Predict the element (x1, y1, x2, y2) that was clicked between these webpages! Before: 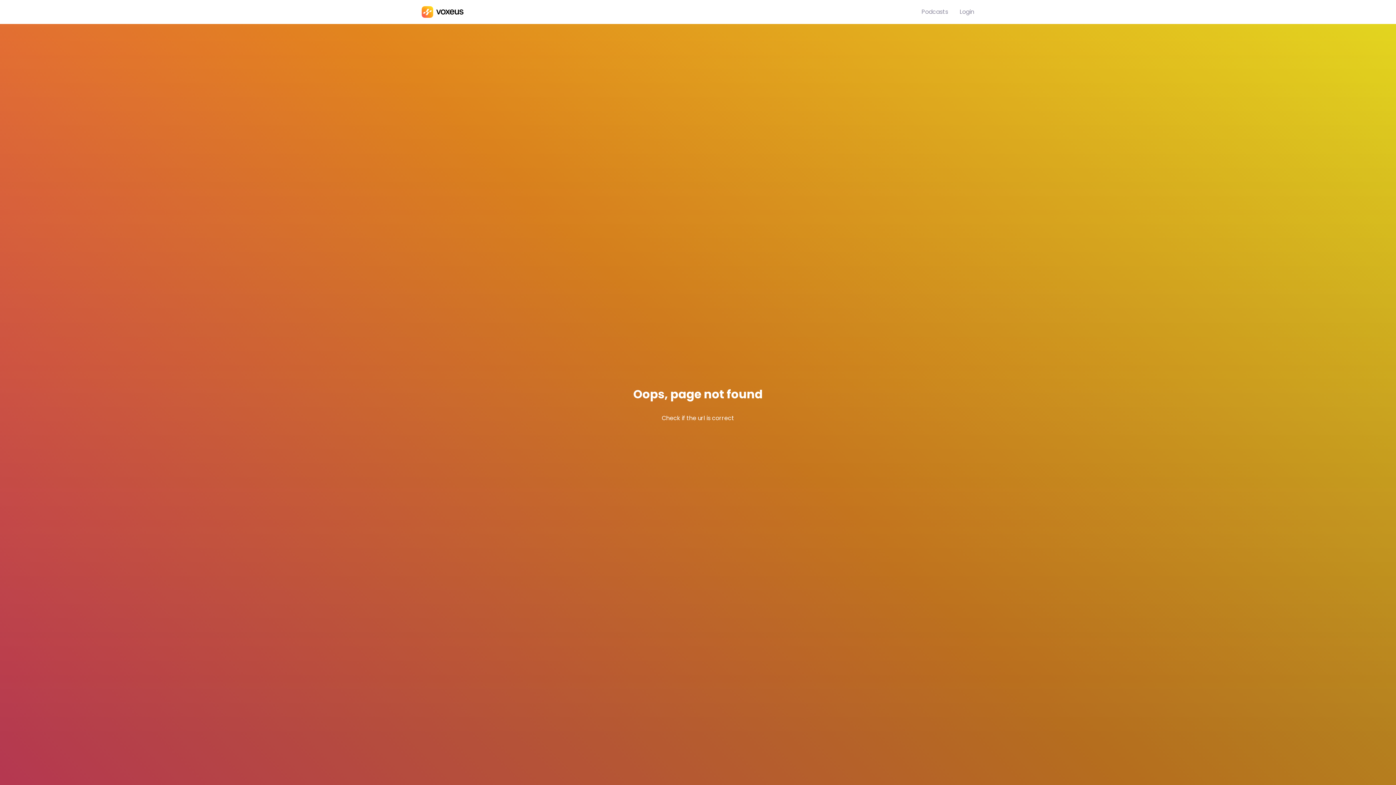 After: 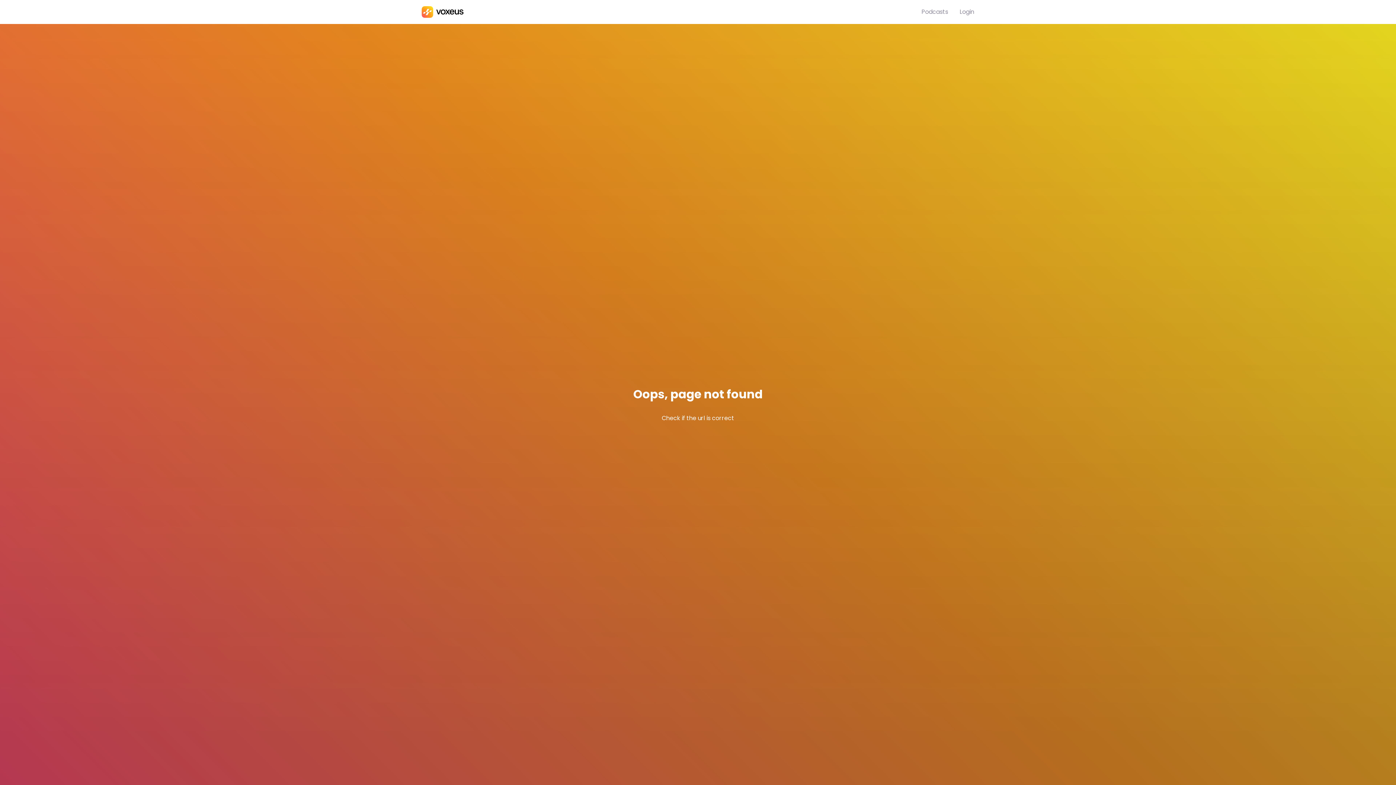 Action: label: Login bbox: (960, 7, 974, 16)